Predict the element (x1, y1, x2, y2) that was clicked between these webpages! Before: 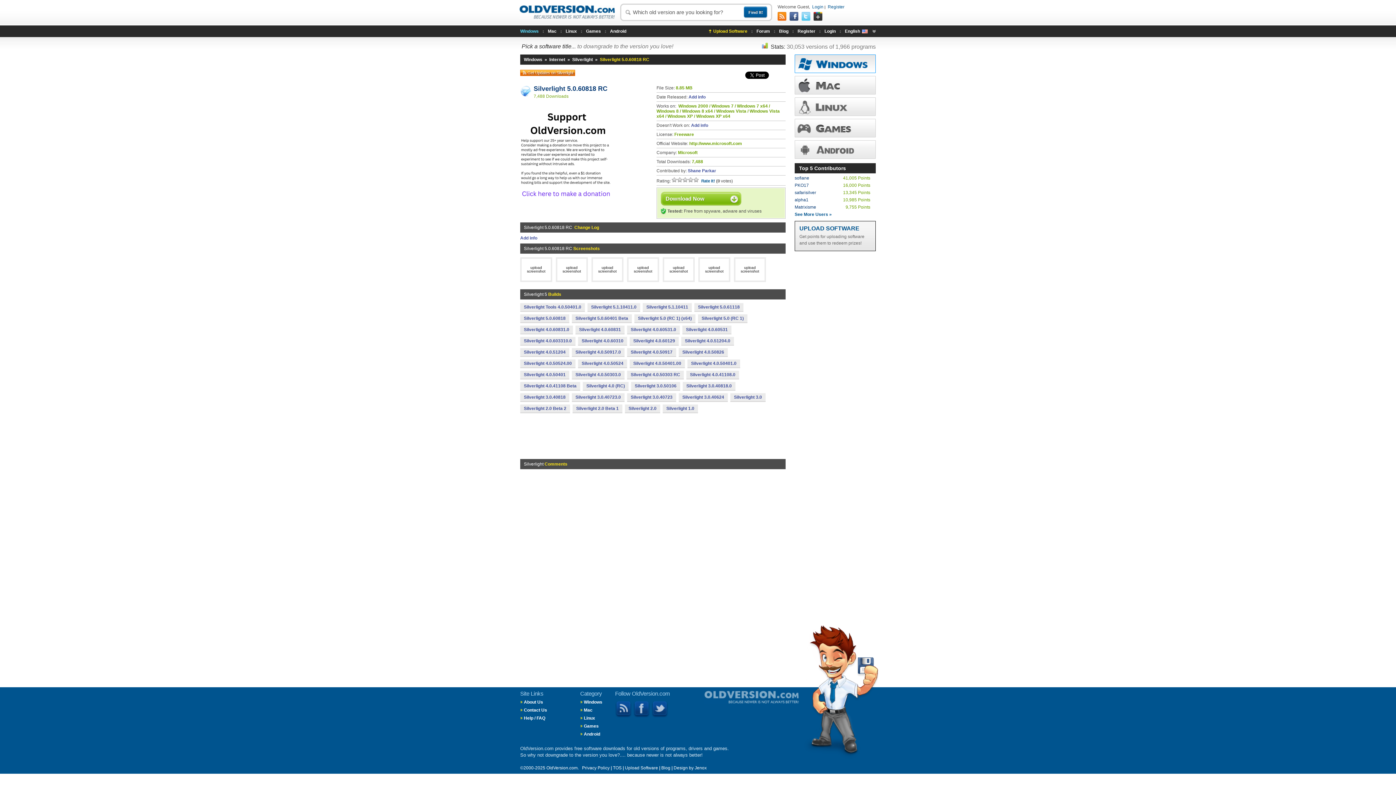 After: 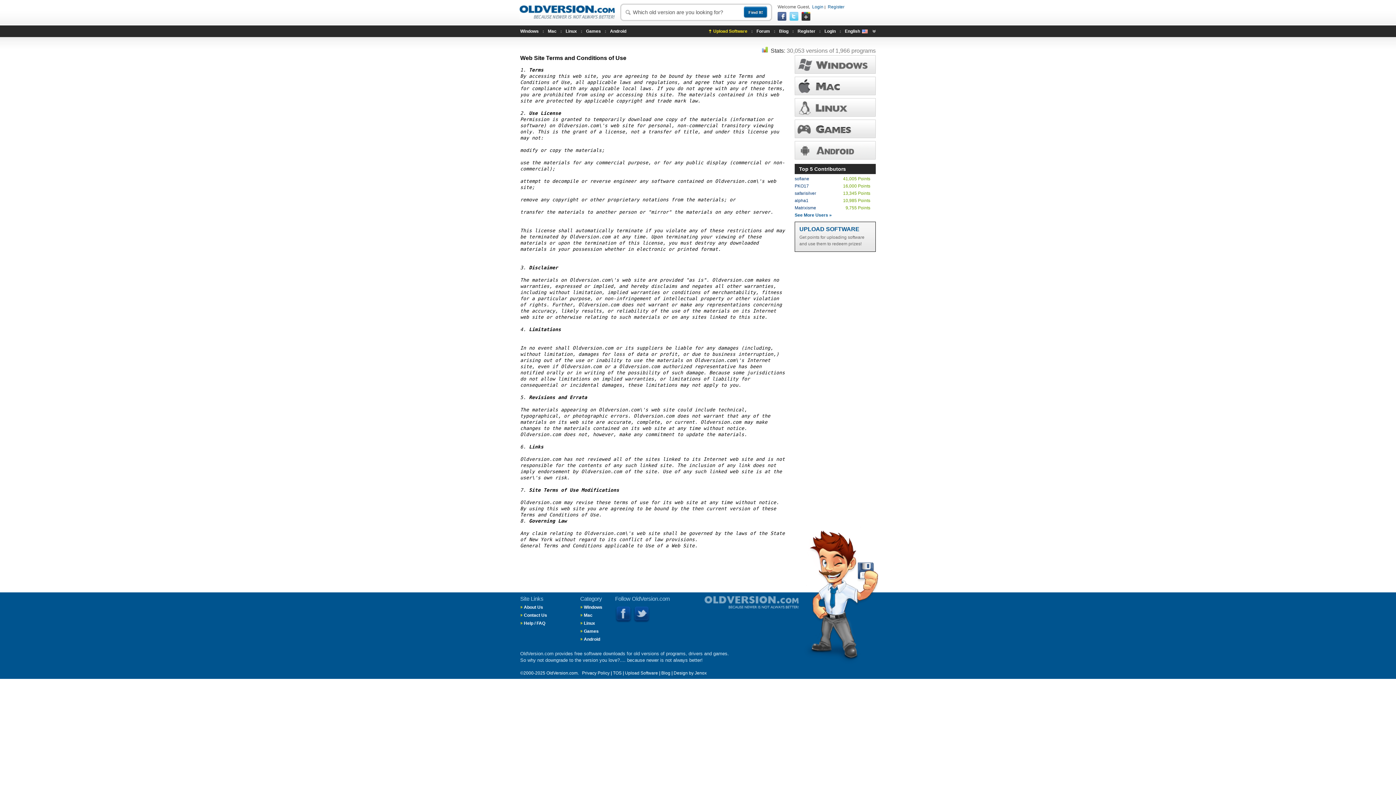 Action: label: TOS bbox: (613, 765, 621, 770)